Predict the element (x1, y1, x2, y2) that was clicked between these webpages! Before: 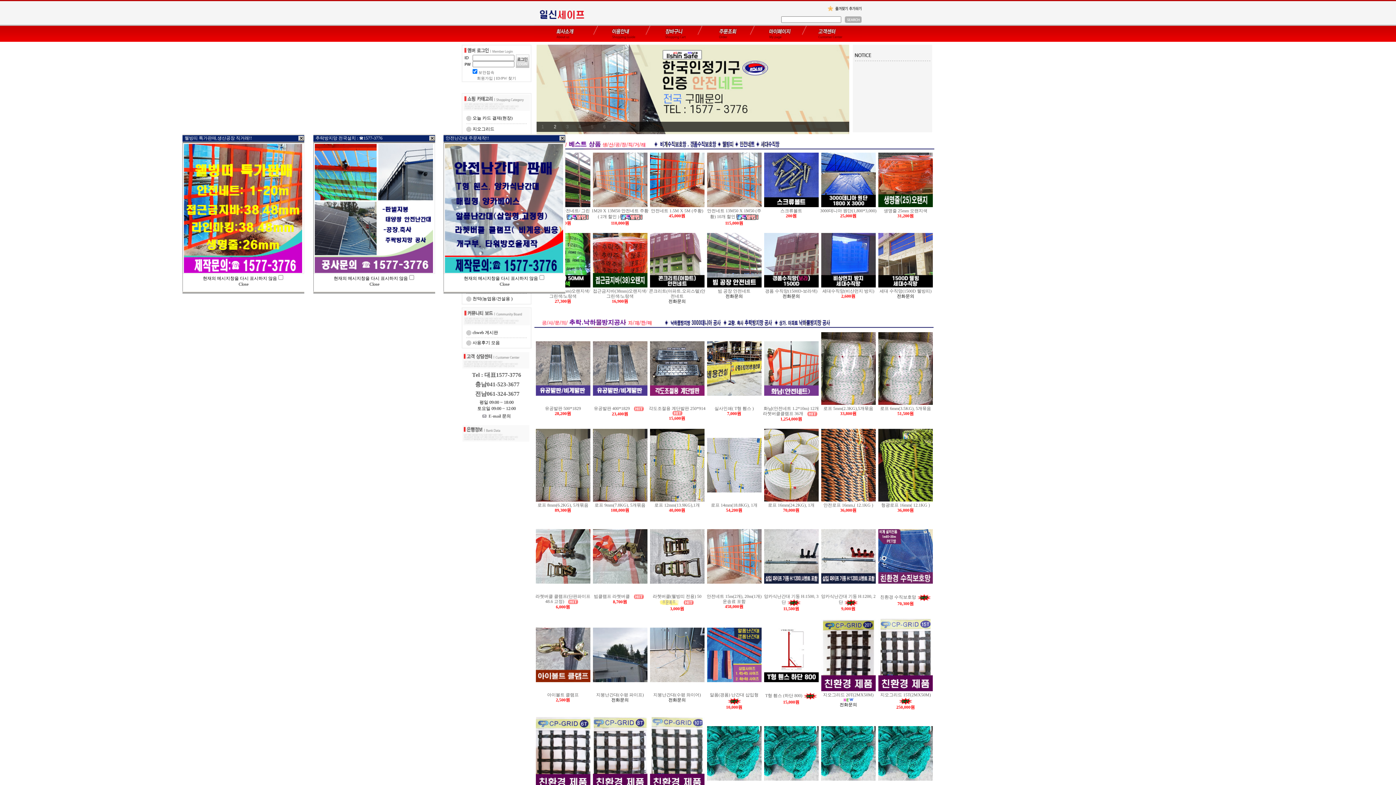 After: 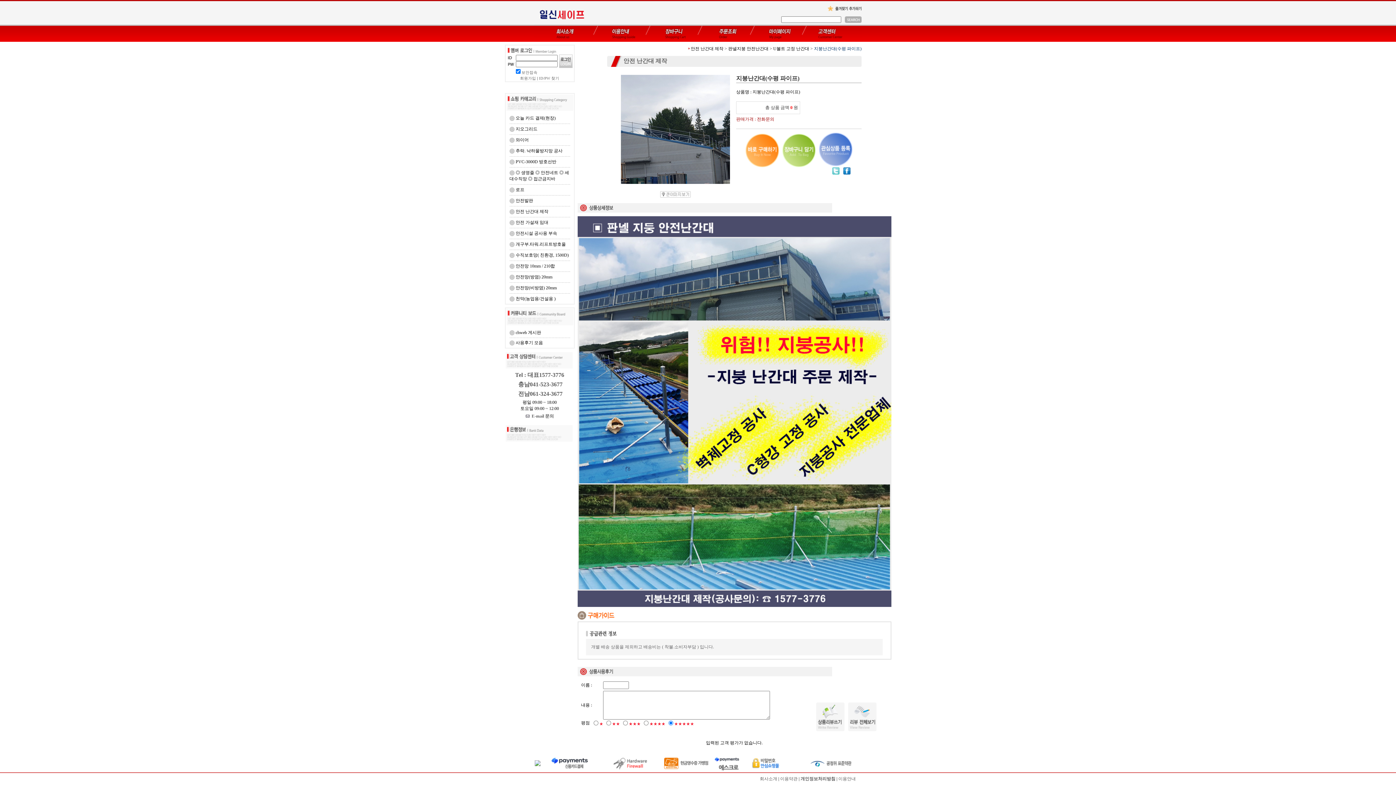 Action: bbox: (592, 678, 647, 683)